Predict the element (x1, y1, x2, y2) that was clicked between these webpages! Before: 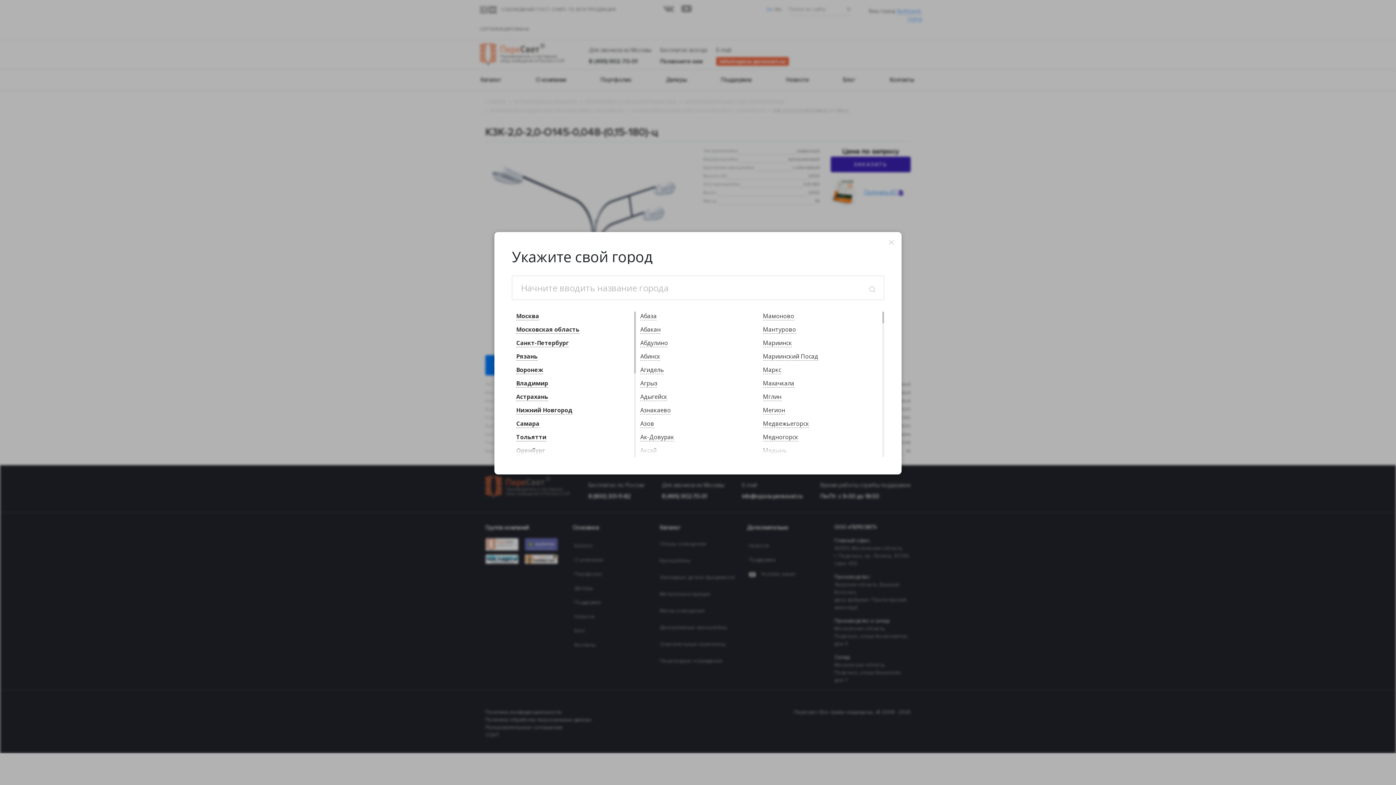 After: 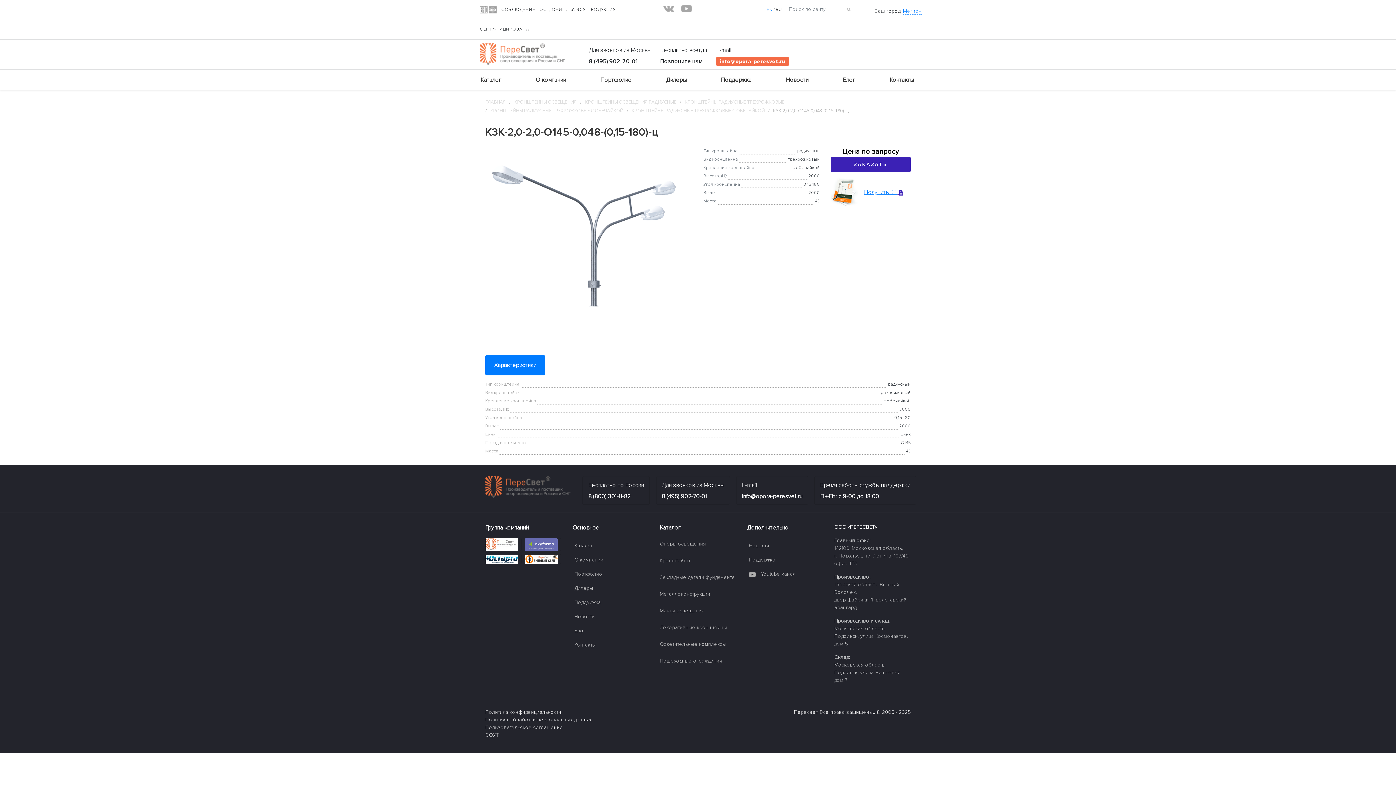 Action: label: Мегион bbox: (763, 406, 785, 414)